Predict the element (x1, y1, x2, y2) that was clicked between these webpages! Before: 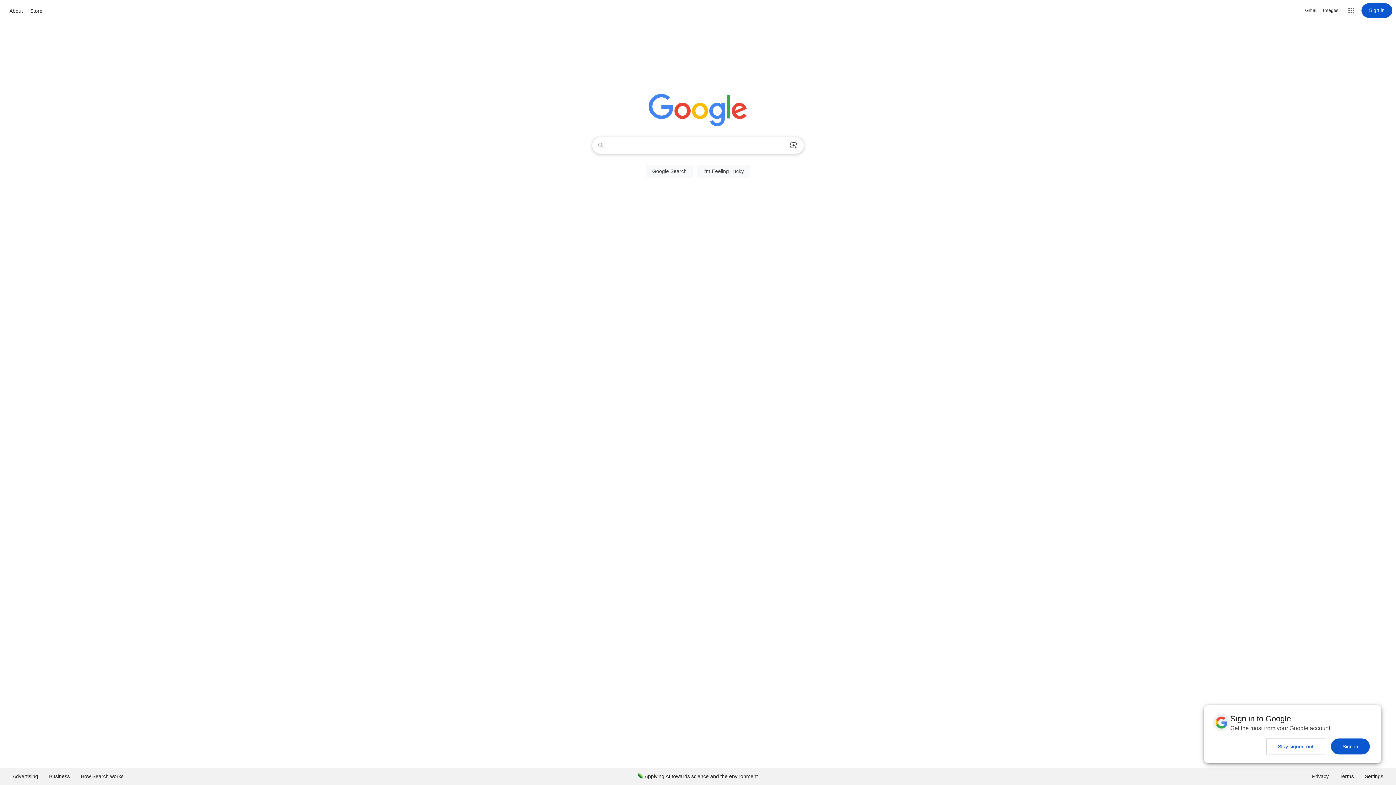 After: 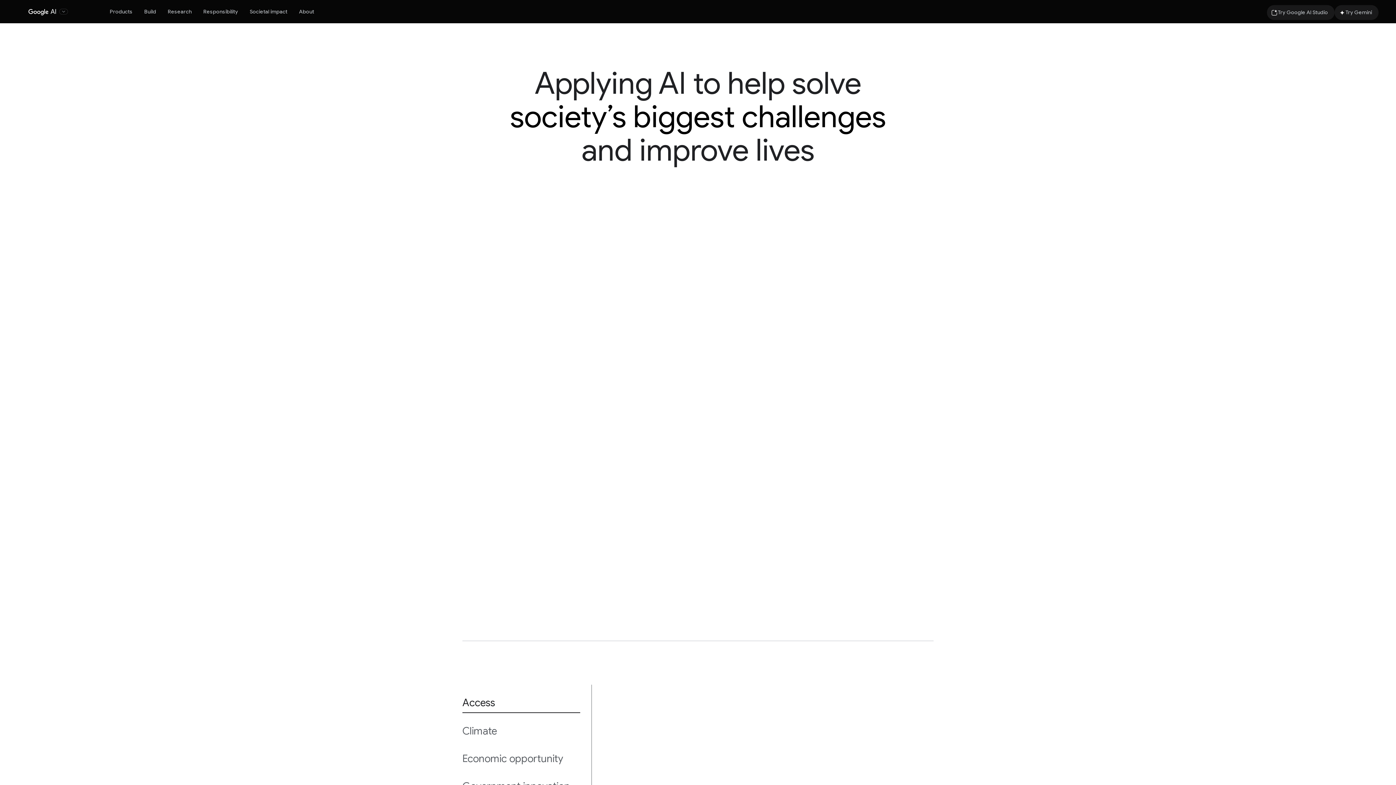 Action: label: Applying AI towards science and the environment bbox: (632, 768, 763, 785)